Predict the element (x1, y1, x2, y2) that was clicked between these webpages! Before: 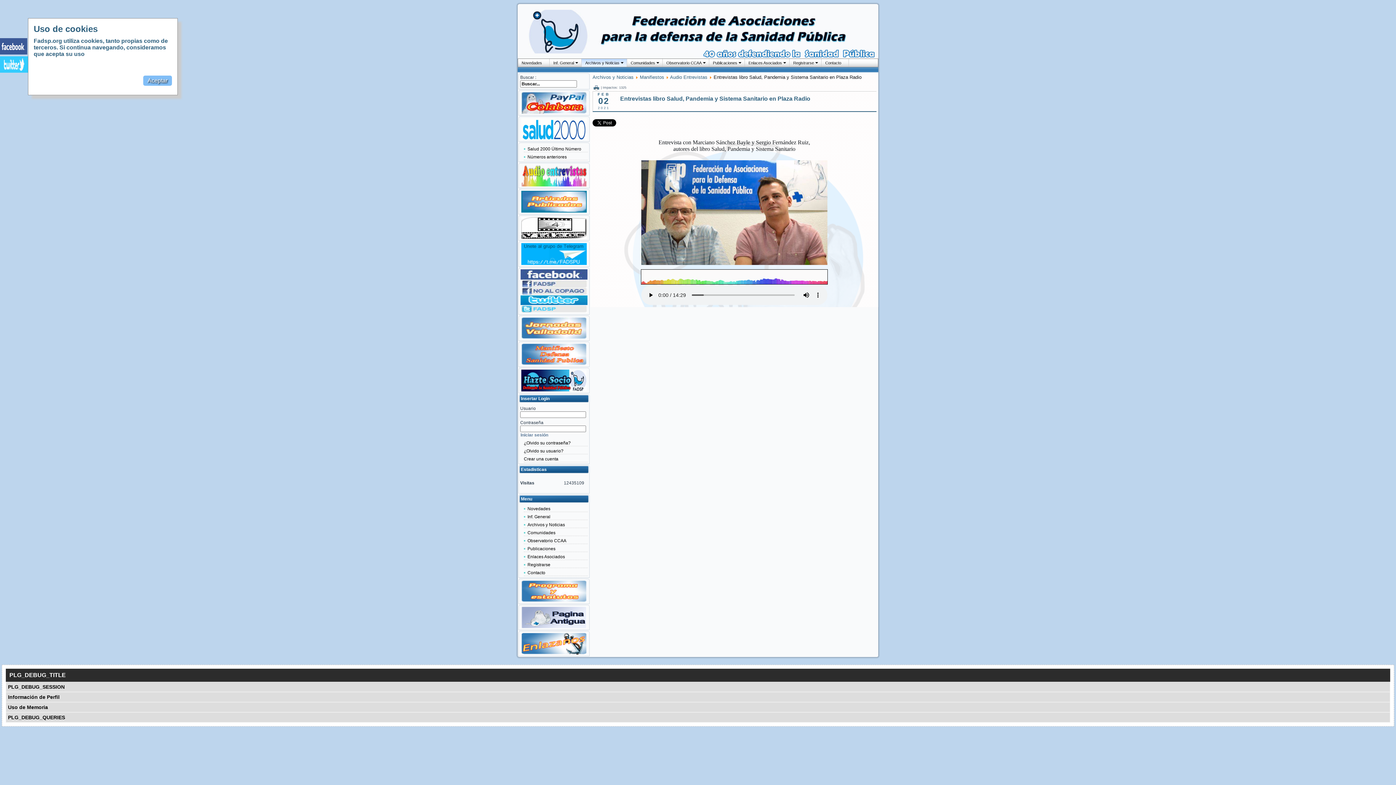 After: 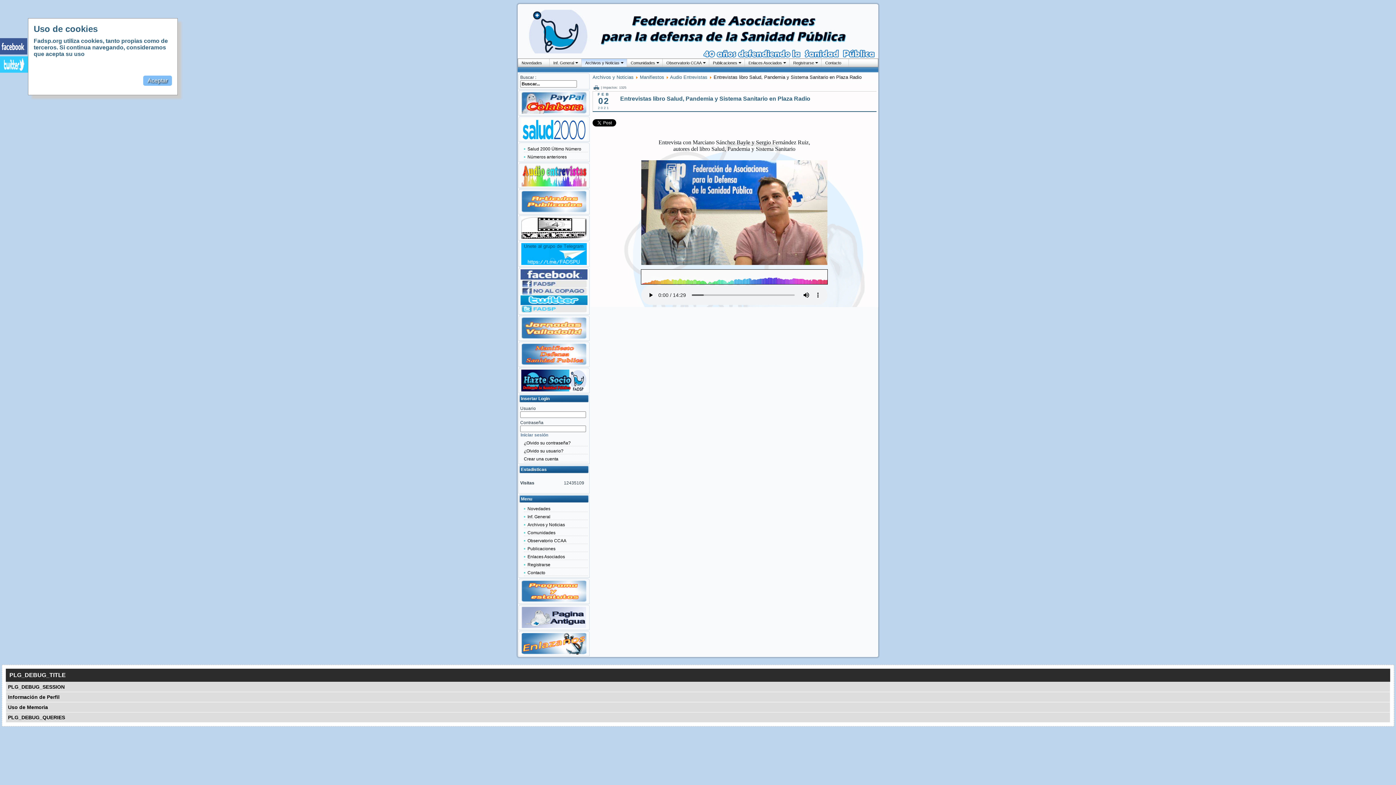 Action: bbox: (620, 95, 810, 101) label: Entrevistas libro Salud, Pandemia y Sistema Sanitario en Plaza Radio